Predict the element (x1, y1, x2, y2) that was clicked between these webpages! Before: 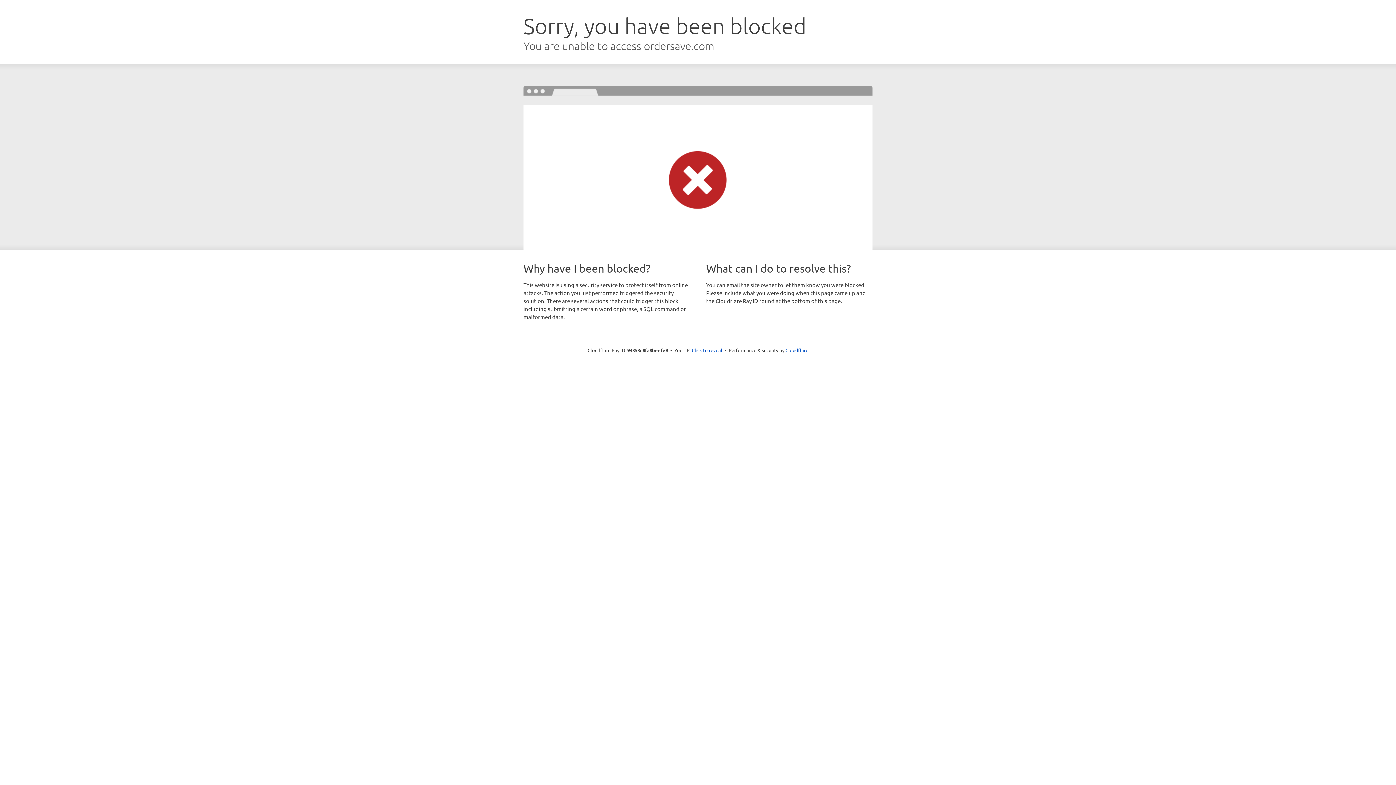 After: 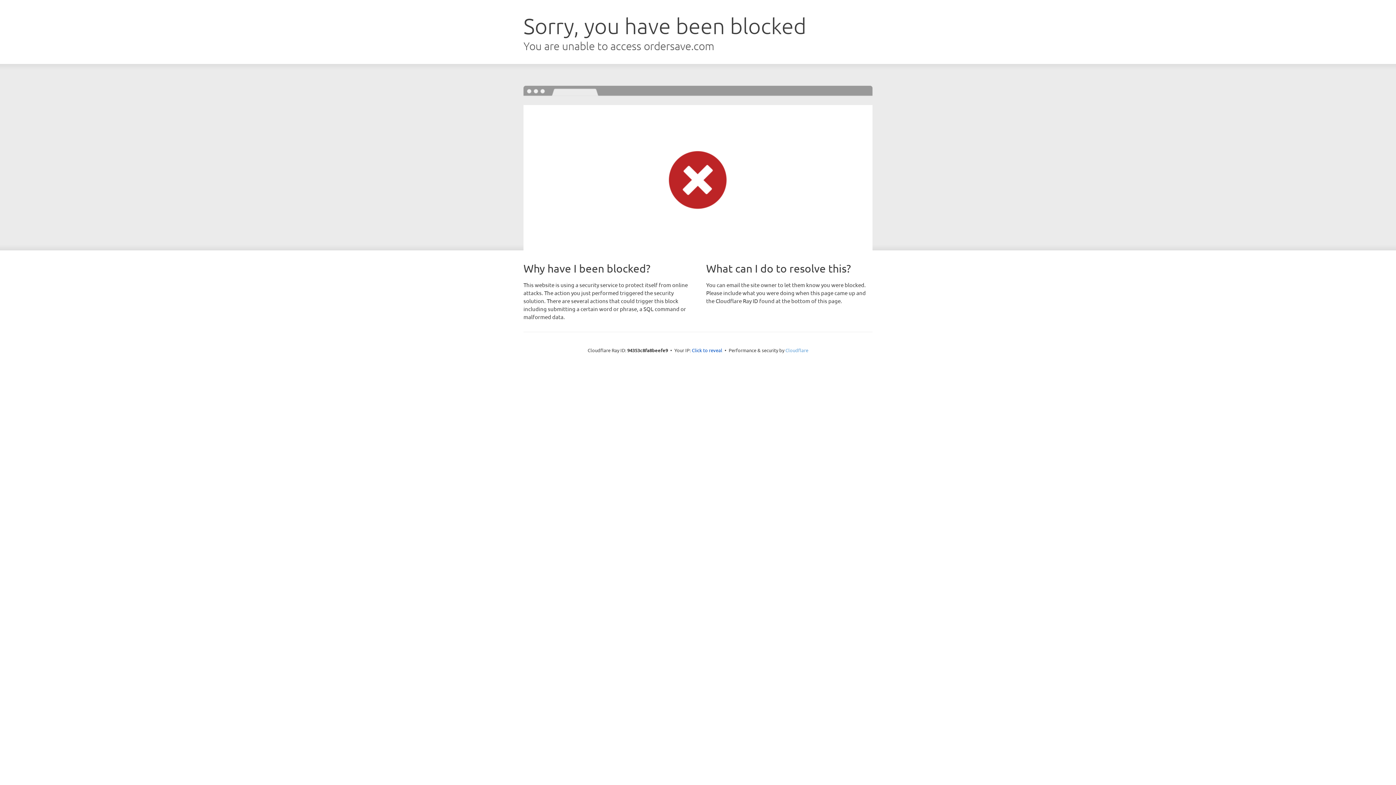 Action: bbox: (785, 347, 808, 353) label: Cloudflare